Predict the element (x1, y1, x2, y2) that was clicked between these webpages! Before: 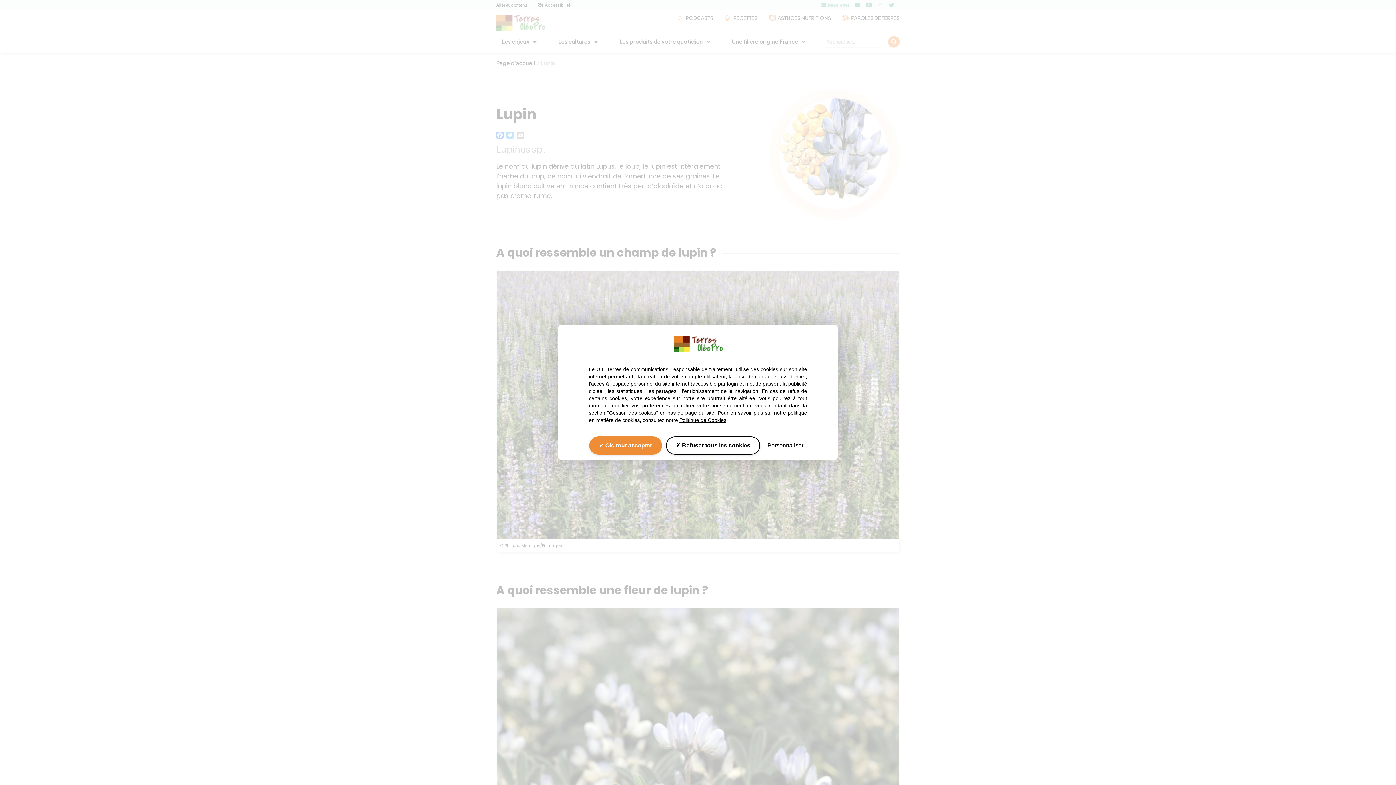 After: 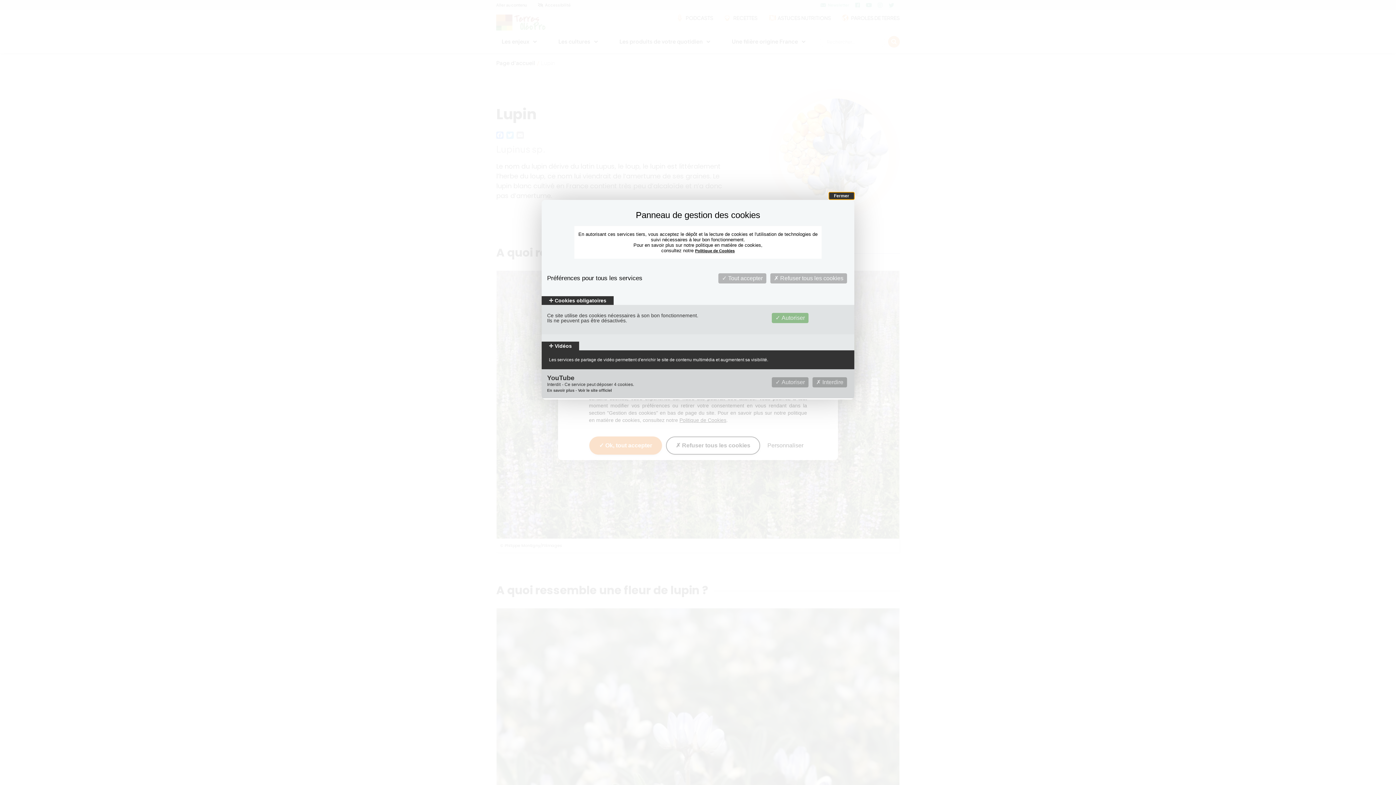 Action: label: Personnaliser (fenêtre modale) bbox: (764, 439, 806, 452)